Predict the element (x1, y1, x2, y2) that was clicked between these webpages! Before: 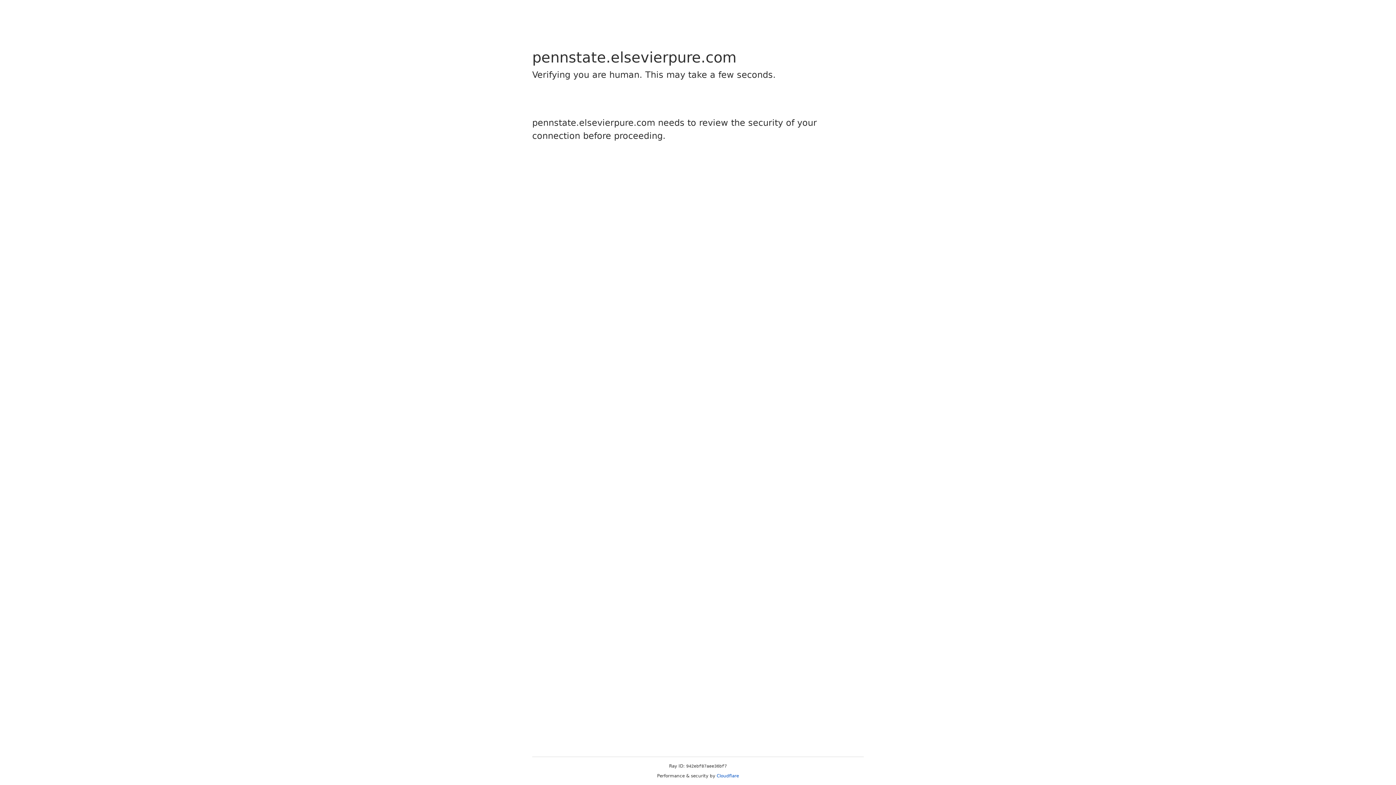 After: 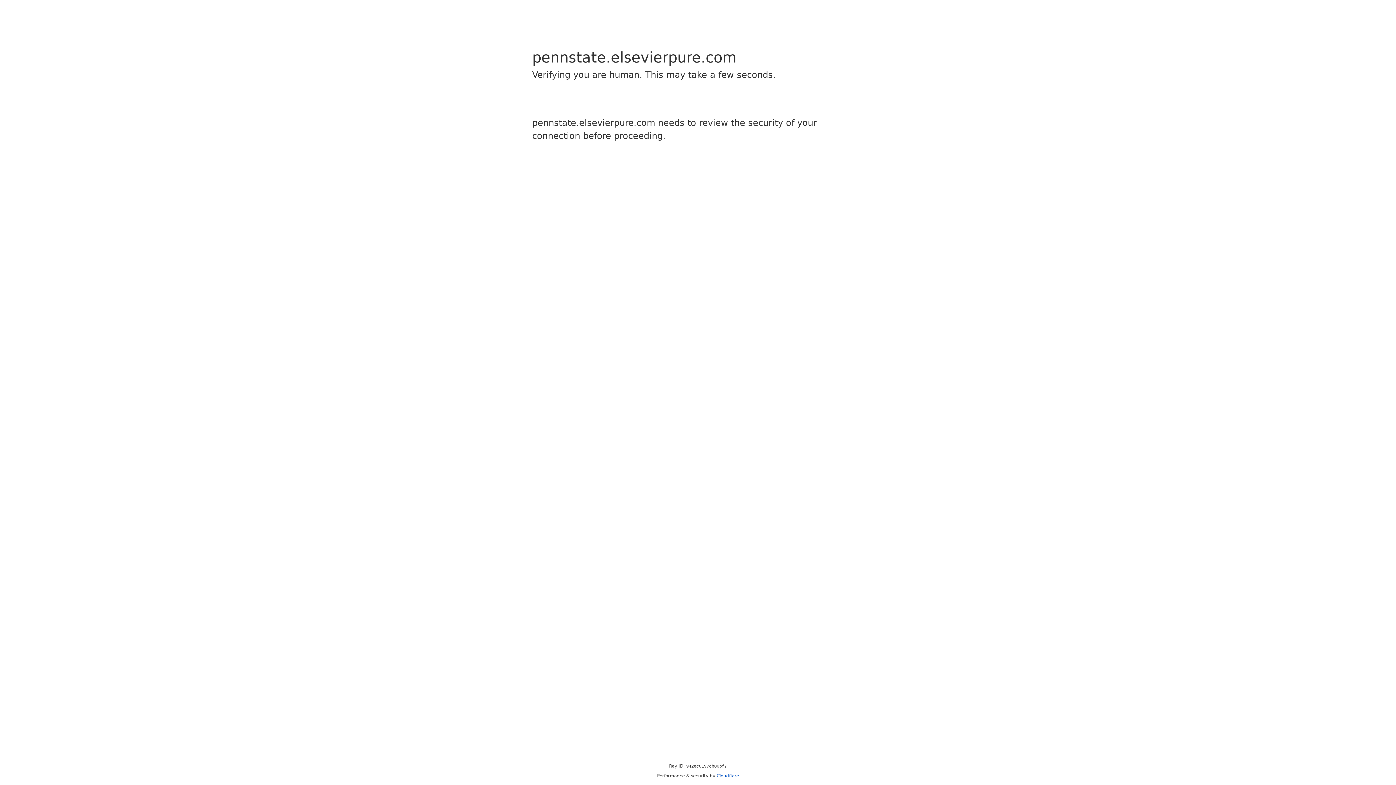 Action: bbox: (716, 773, 739, 778) label: Cloudflare